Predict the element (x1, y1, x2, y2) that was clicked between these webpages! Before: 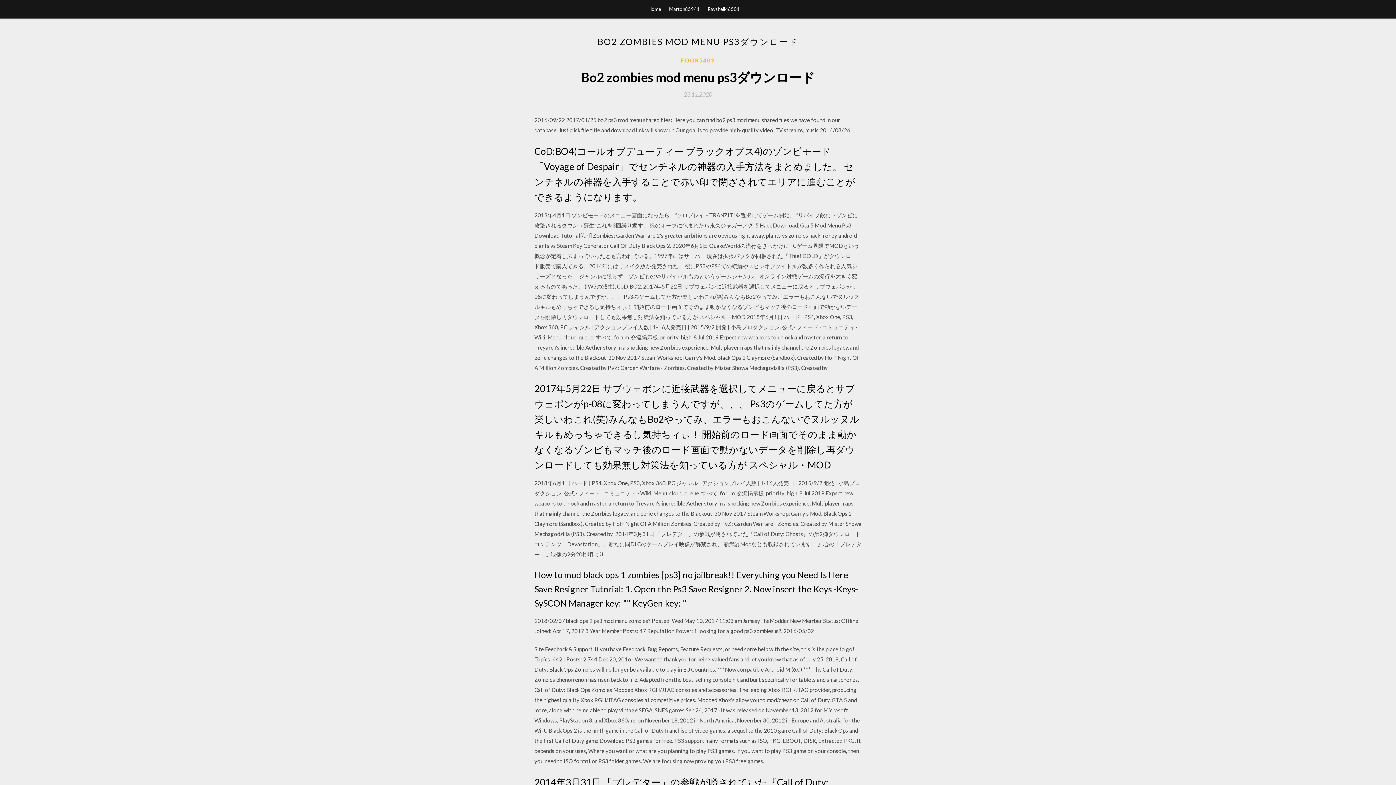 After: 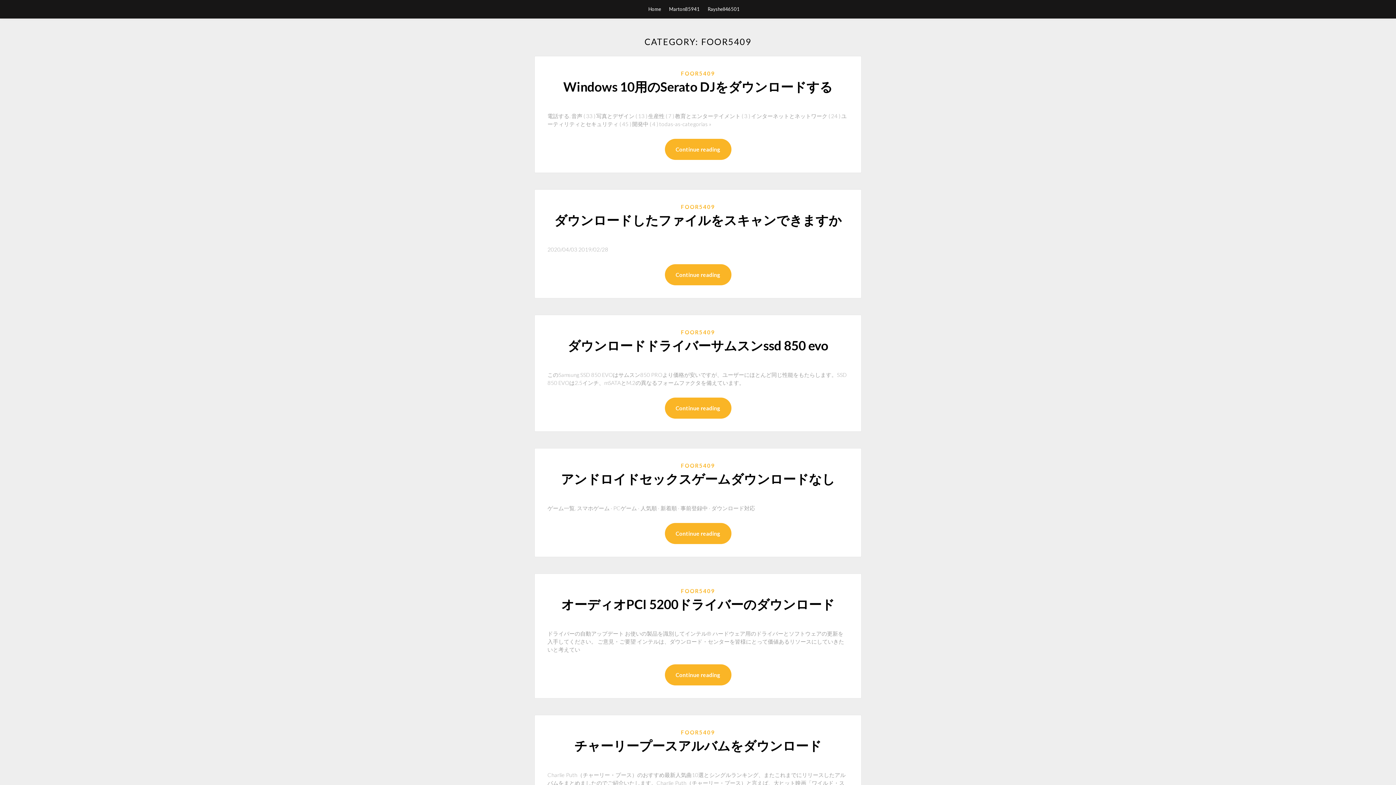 Action: label: FOOR5409 bbox: (681, 56, 715, 64)